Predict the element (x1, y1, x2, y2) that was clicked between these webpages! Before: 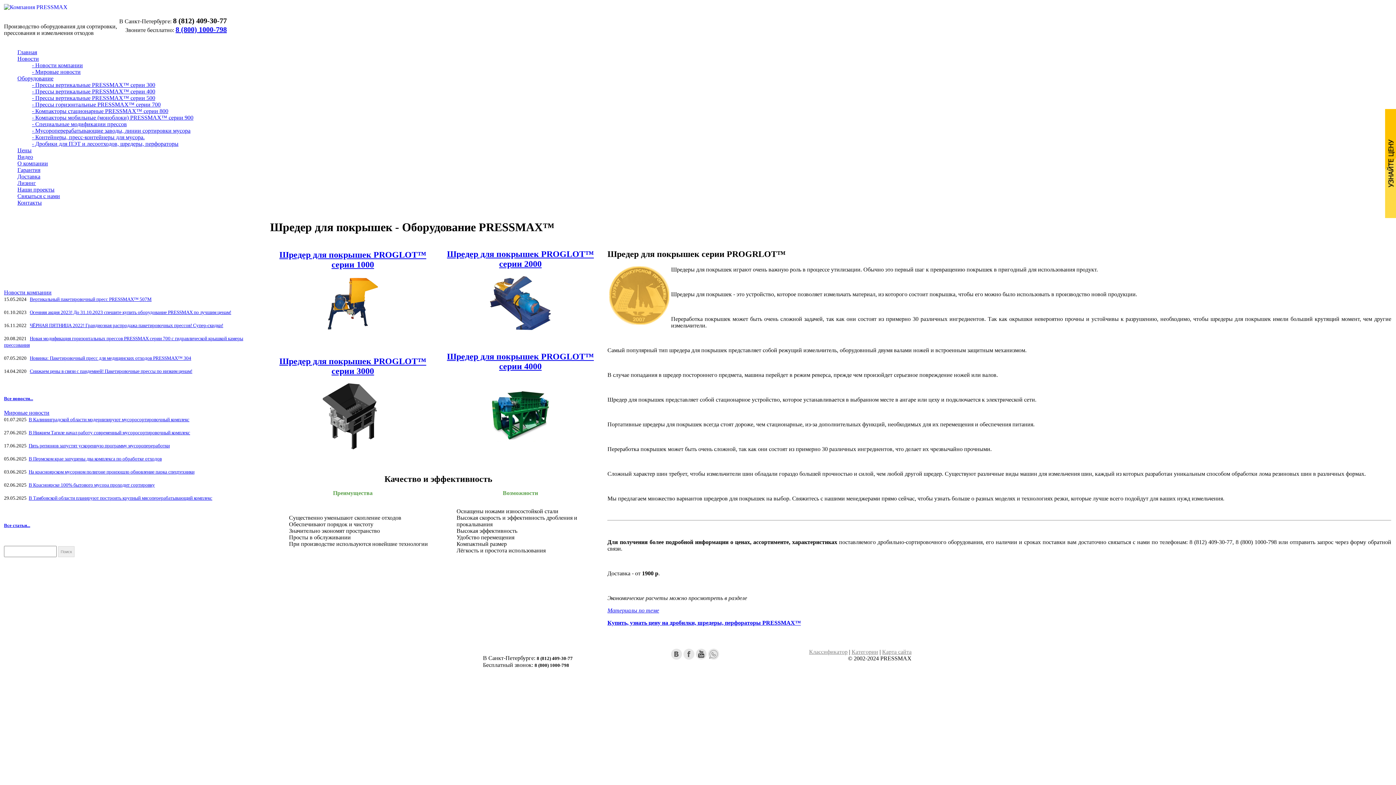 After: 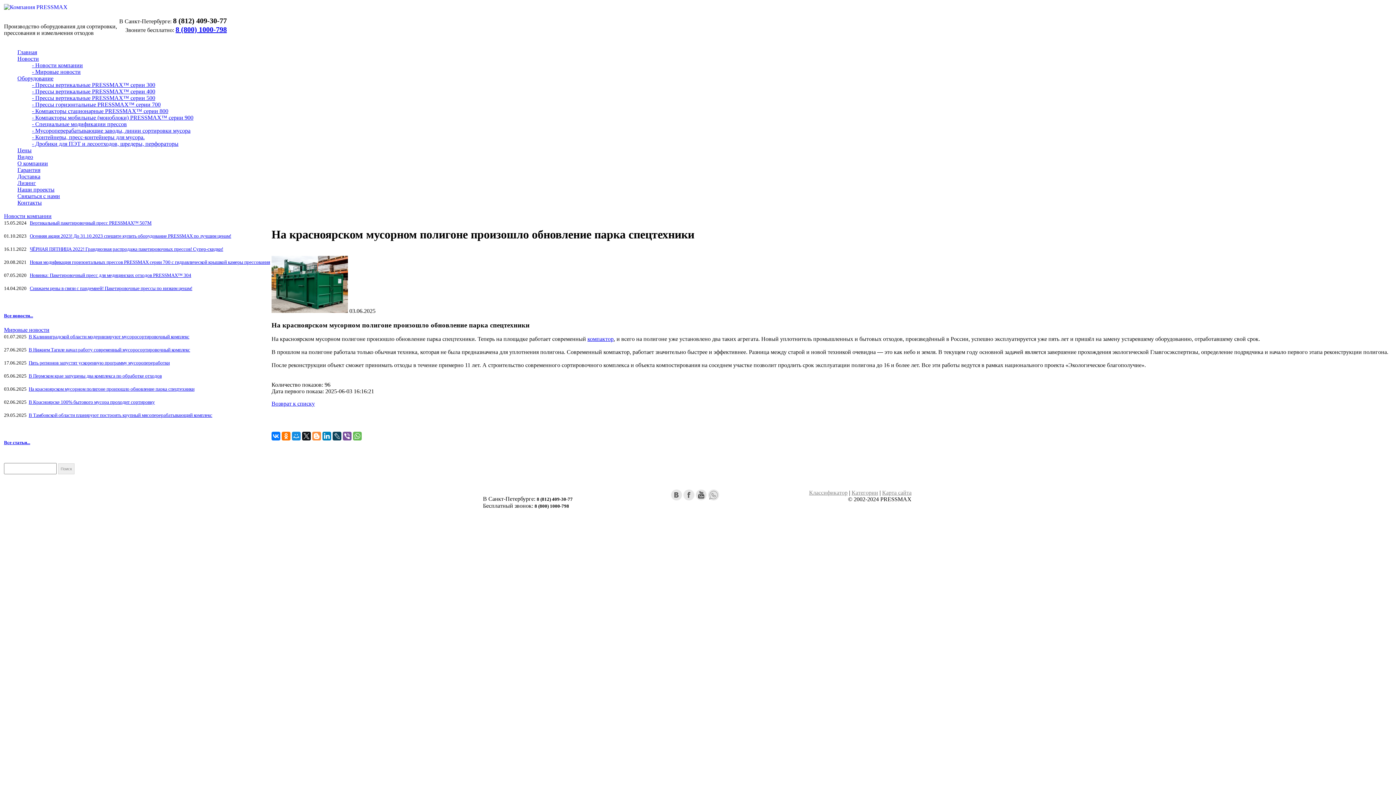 Action: label: На красноярском мусорном полигоне произошло обновление парка спецтехники bbox: (28, 469, 194, 474)